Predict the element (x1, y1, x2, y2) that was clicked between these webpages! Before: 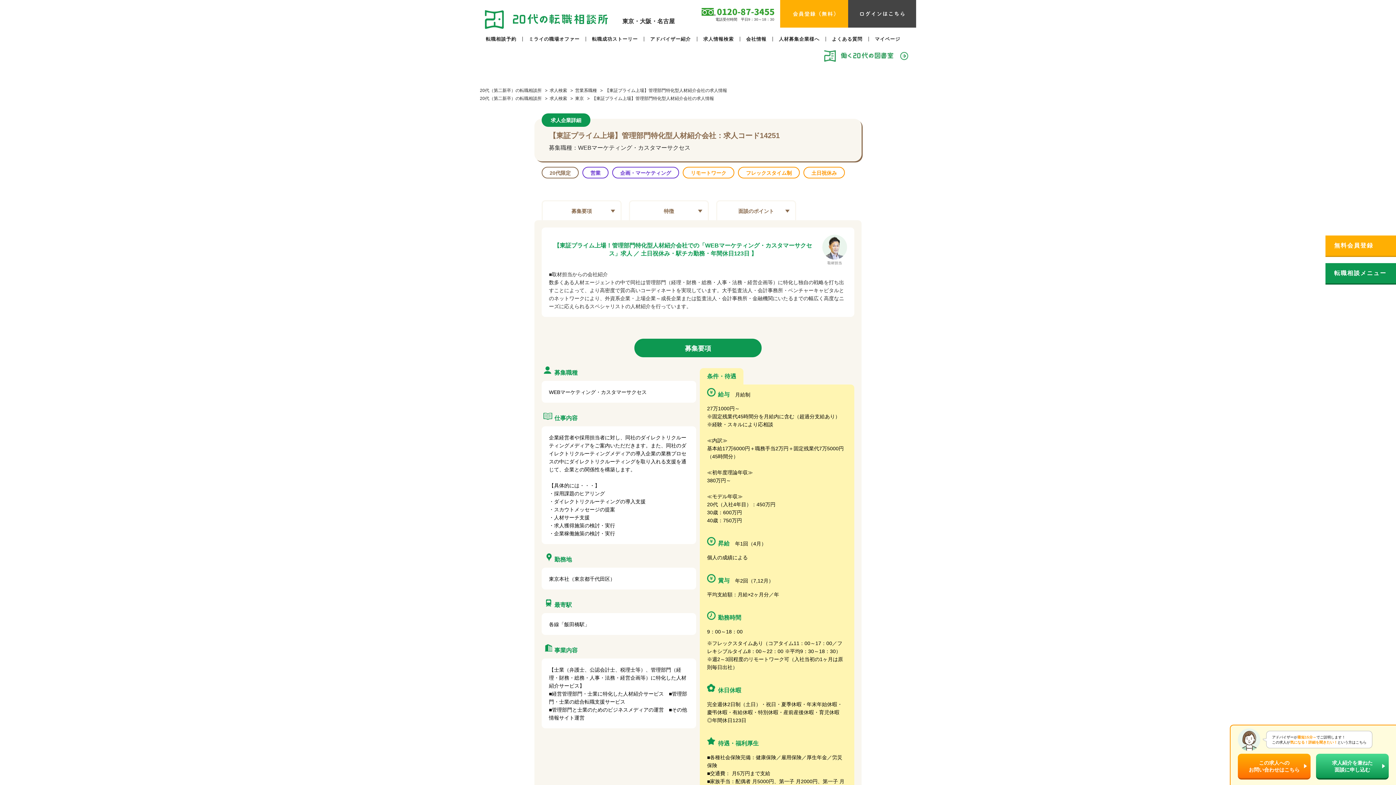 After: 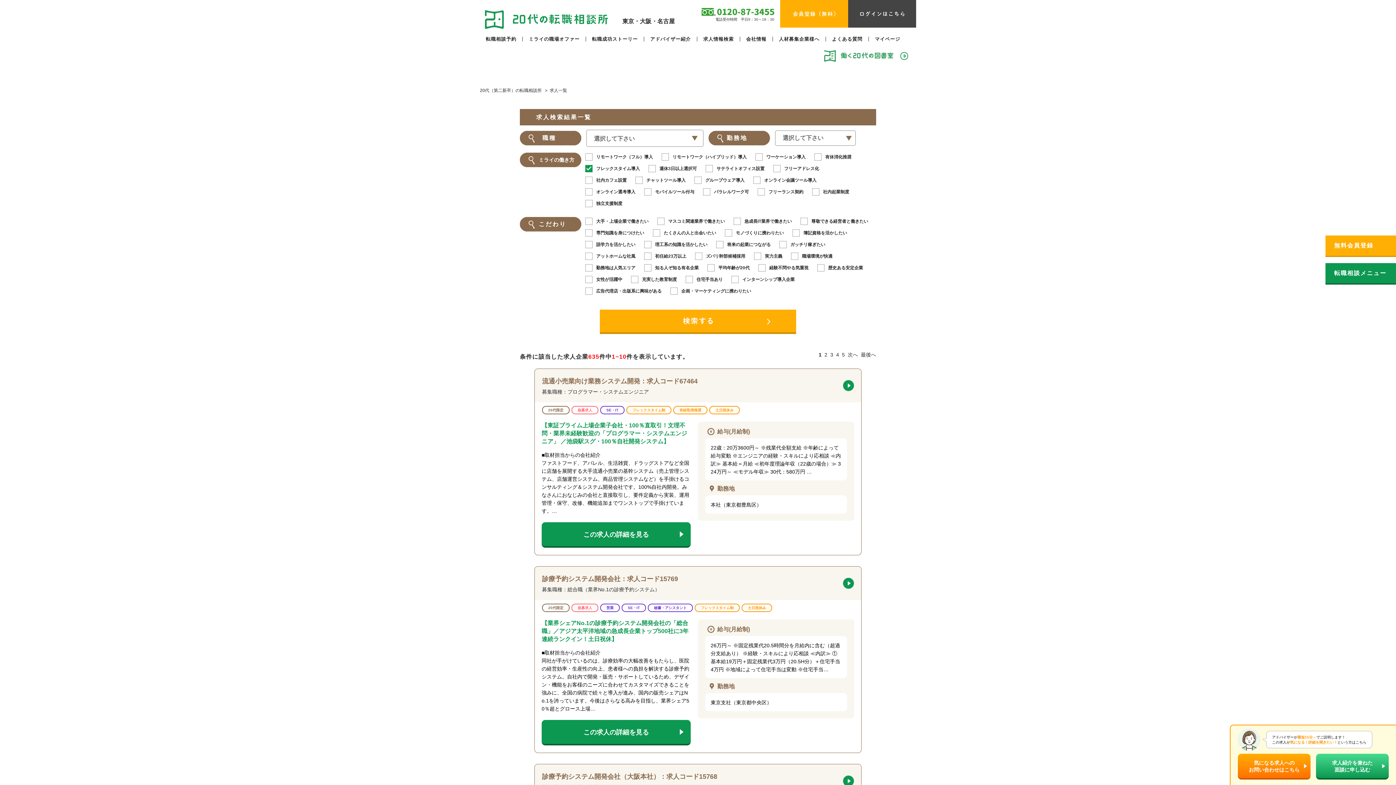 Action: label: フレックスタイム制 bbox: (738, 166, 800, 178)